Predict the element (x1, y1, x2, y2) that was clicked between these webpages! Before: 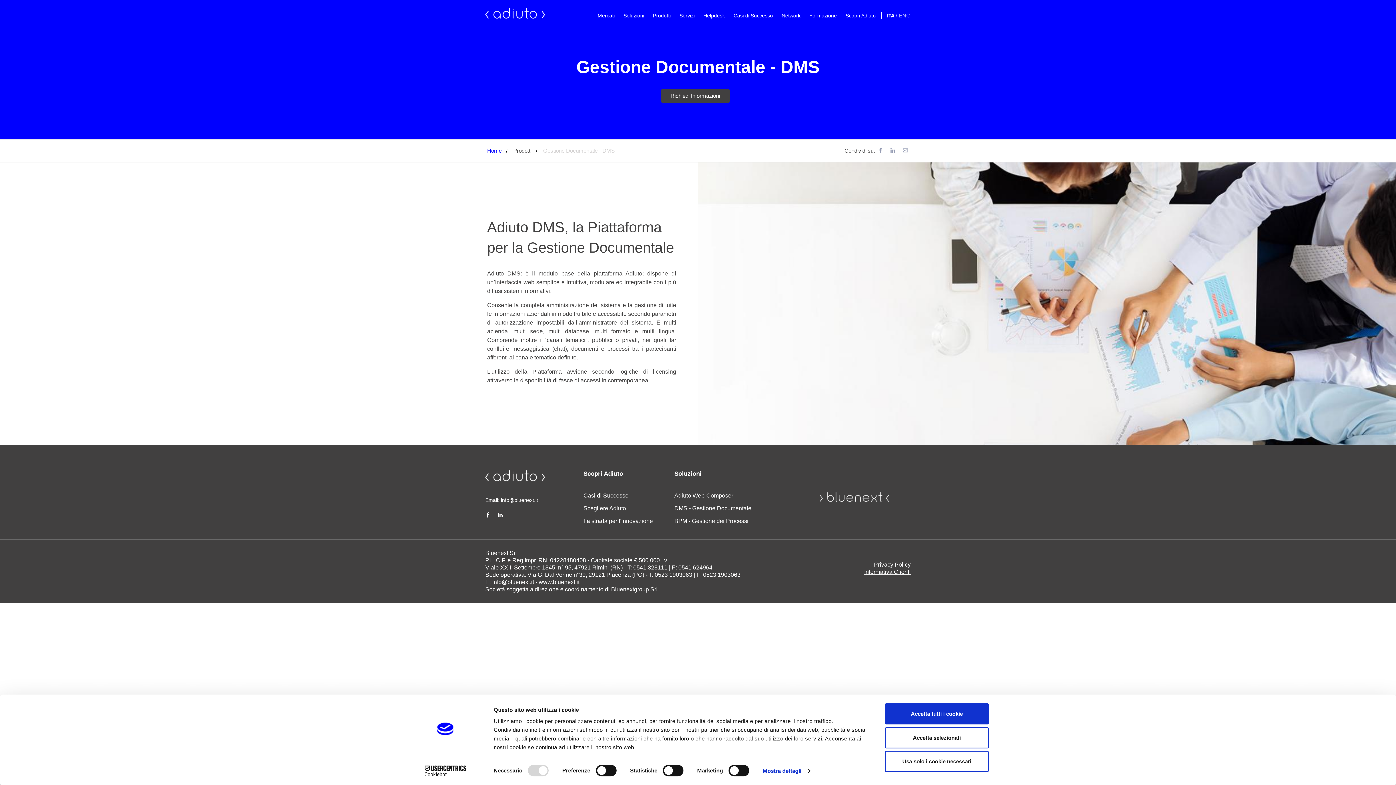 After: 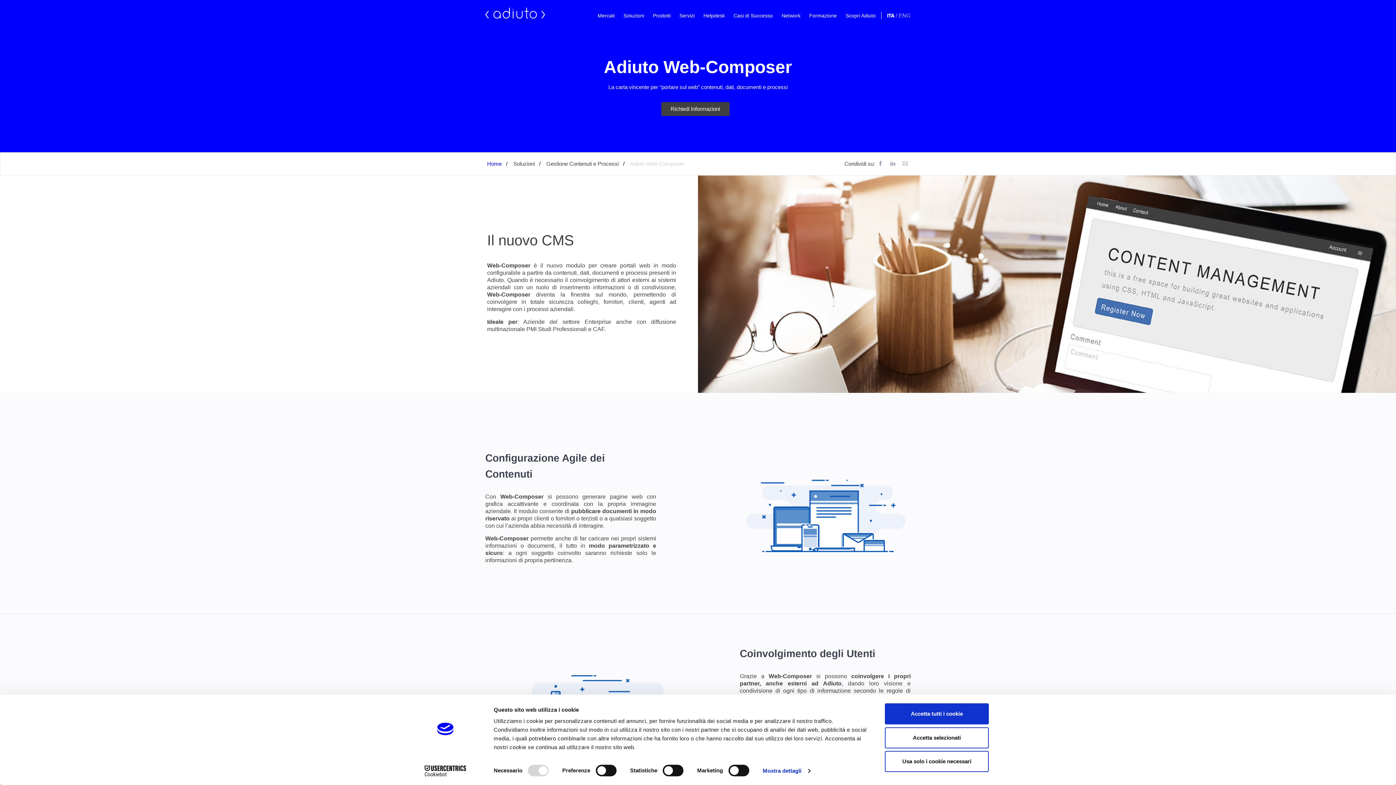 Action: label: Adiuto Web-Composer bbox: (674, 492, 733, 499)